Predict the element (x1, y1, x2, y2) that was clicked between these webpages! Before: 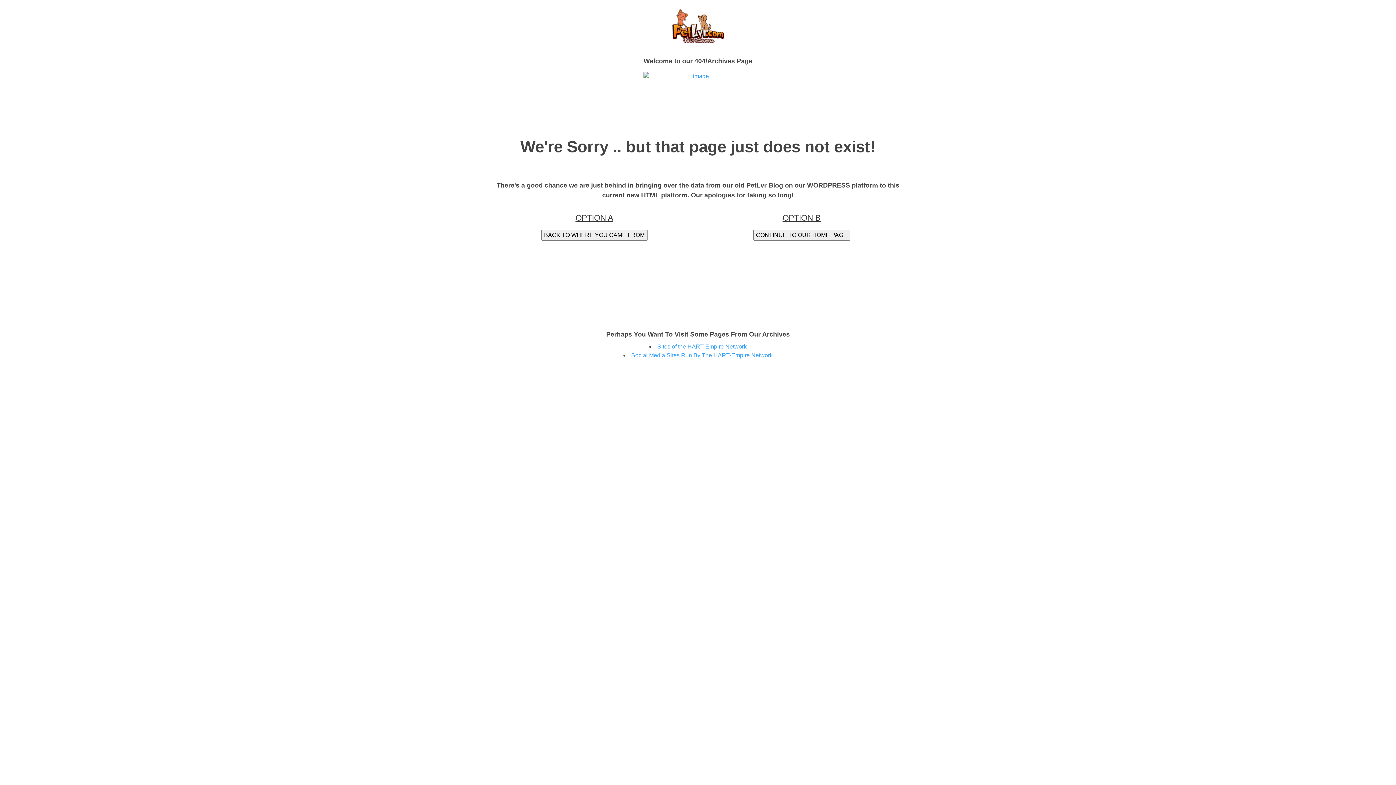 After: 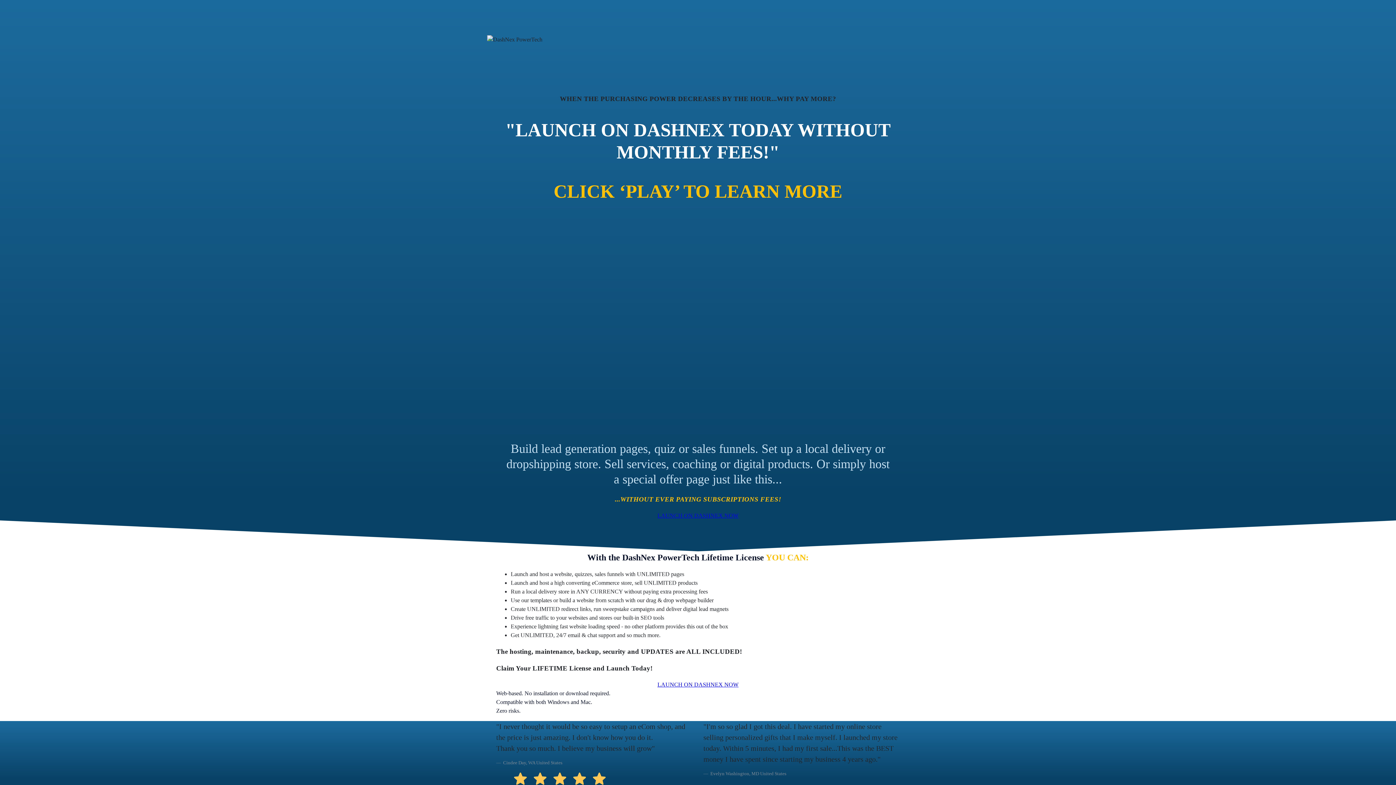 Action: bbox: (641, 73, 754, 79)